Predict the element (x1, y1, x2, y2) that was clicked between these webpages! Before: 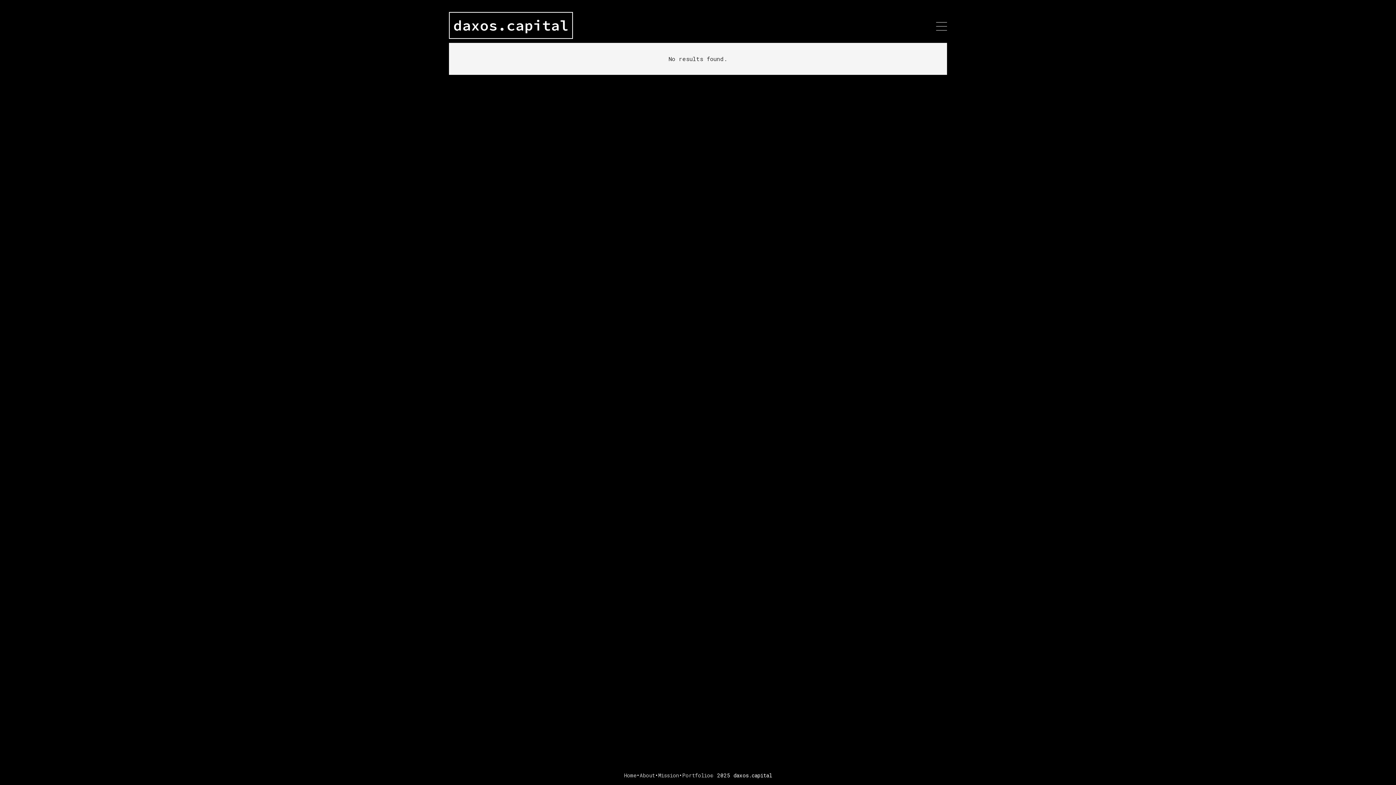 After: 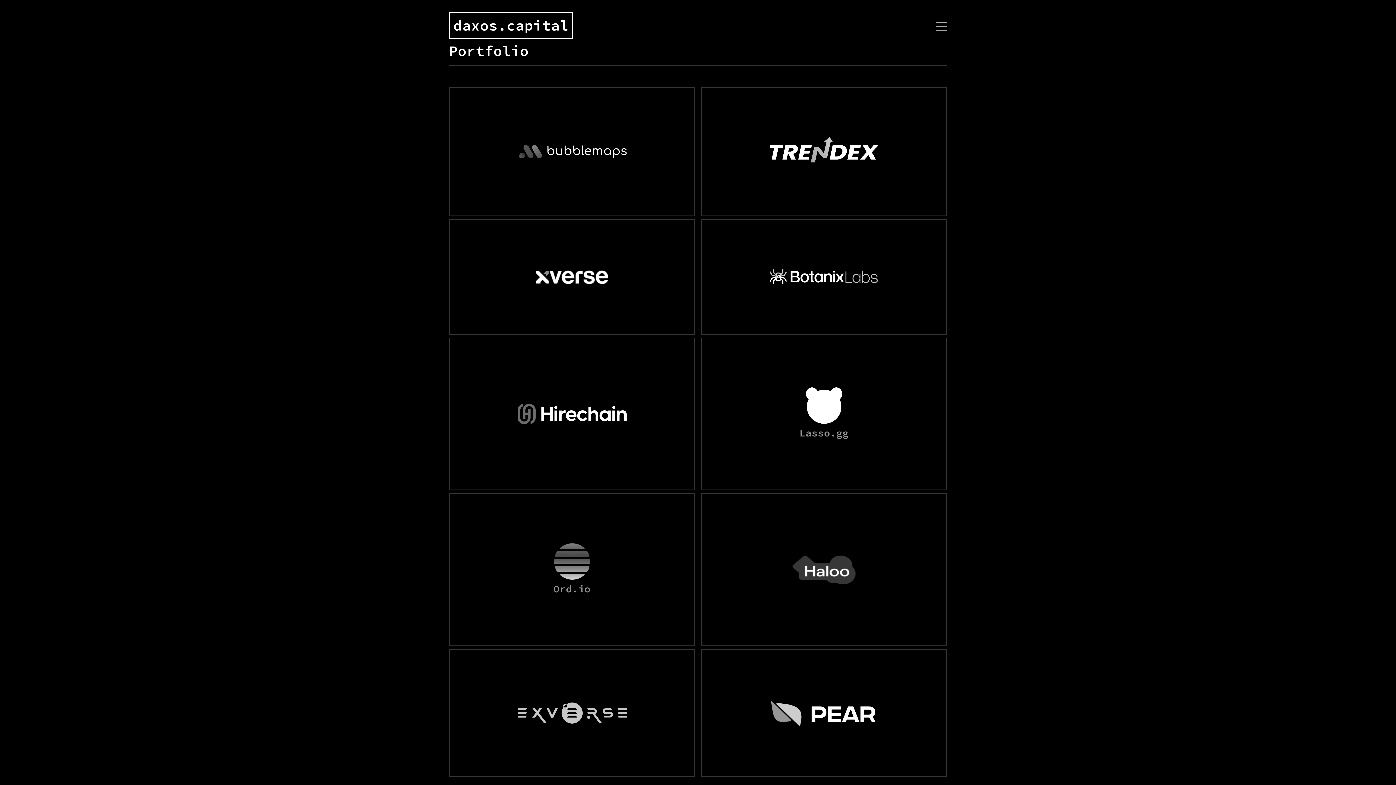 Action: bbox: (682, 772, 710, 779) label: Portfolio